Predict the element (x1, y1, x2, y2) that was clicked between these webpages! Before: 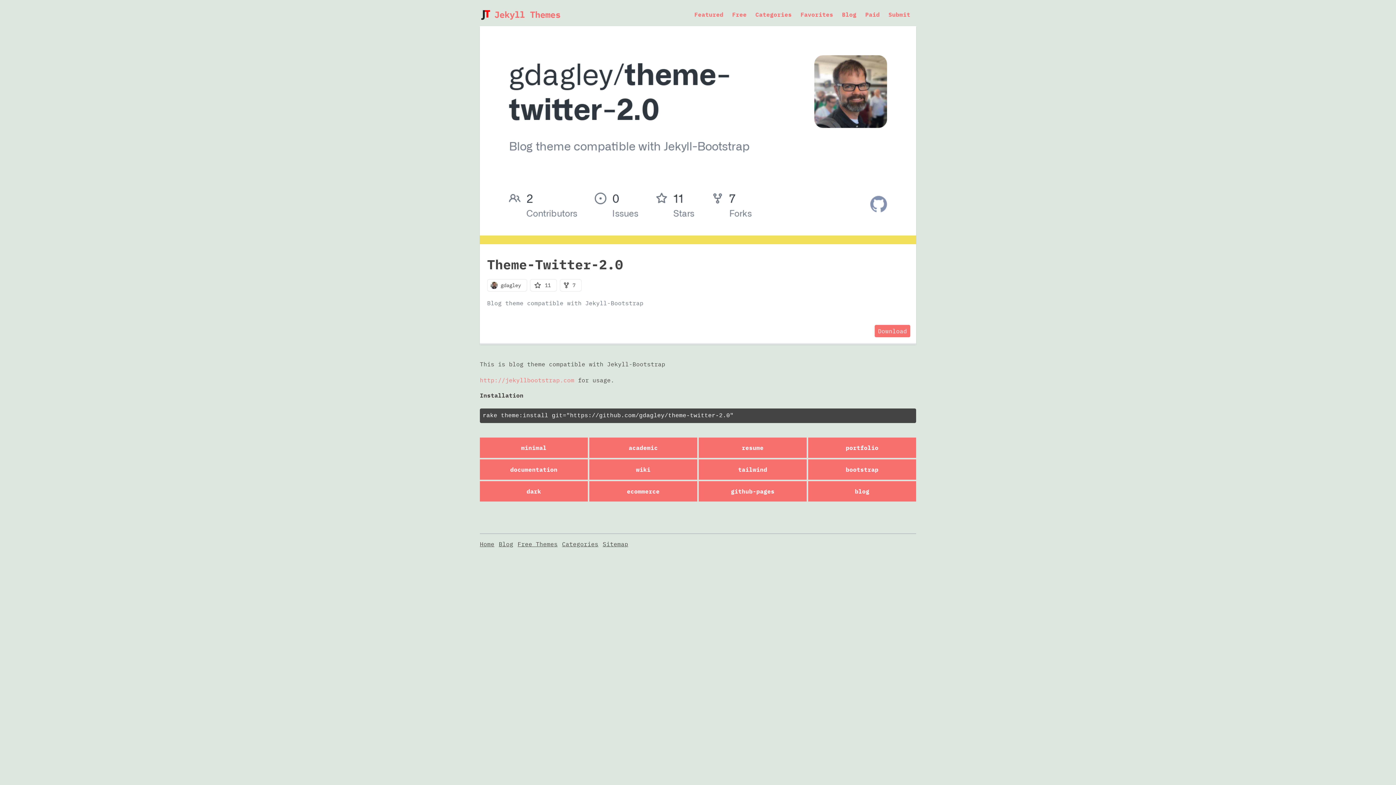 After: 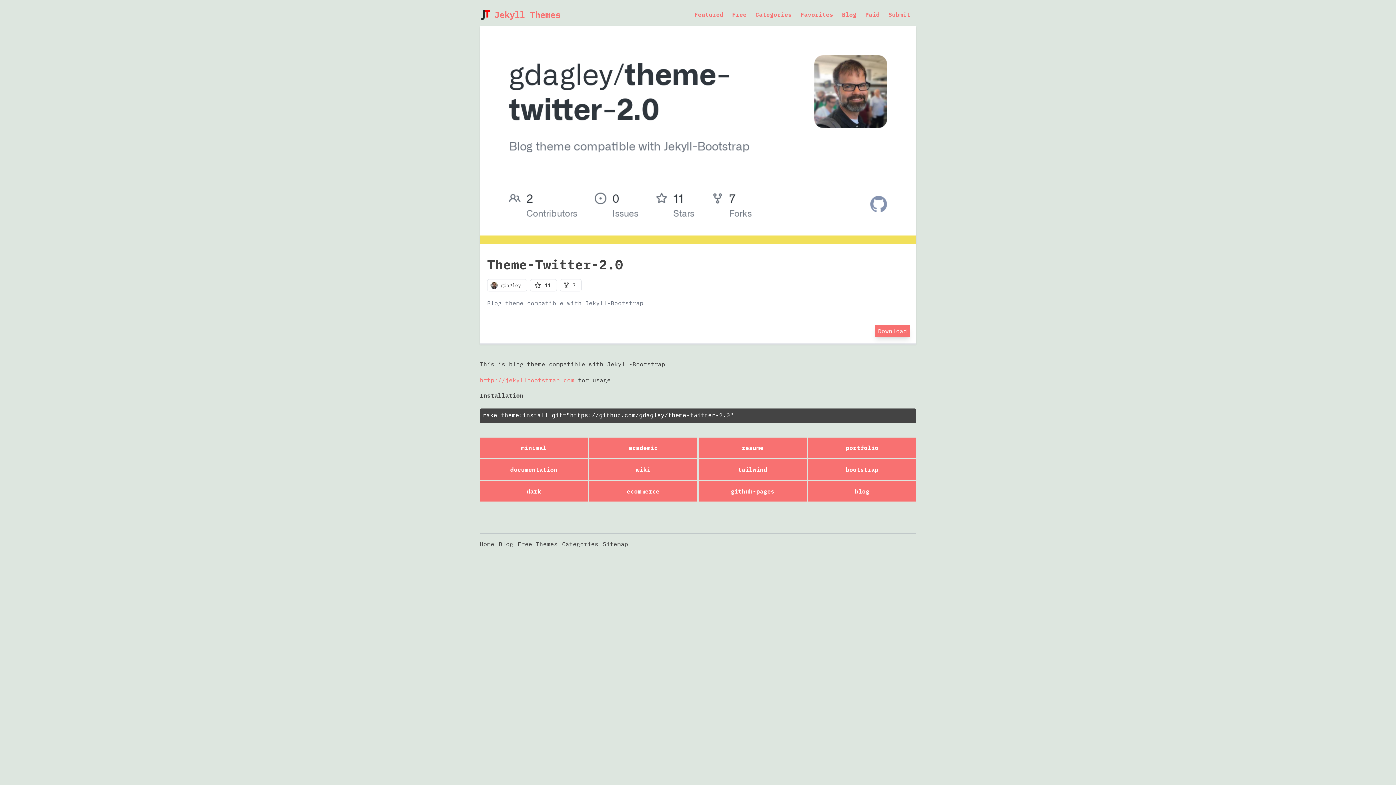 Action: label: Download bbox: (874, 325, 910, 337)